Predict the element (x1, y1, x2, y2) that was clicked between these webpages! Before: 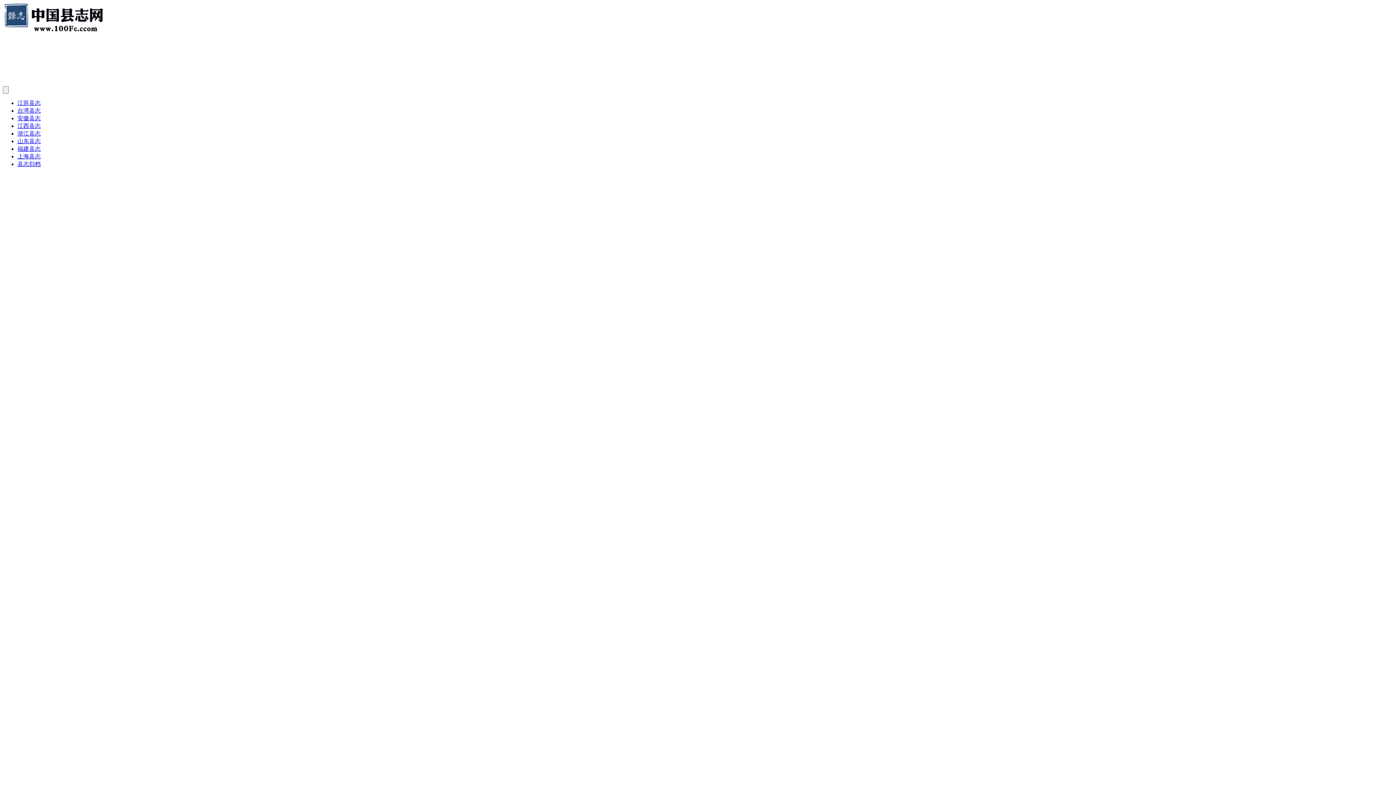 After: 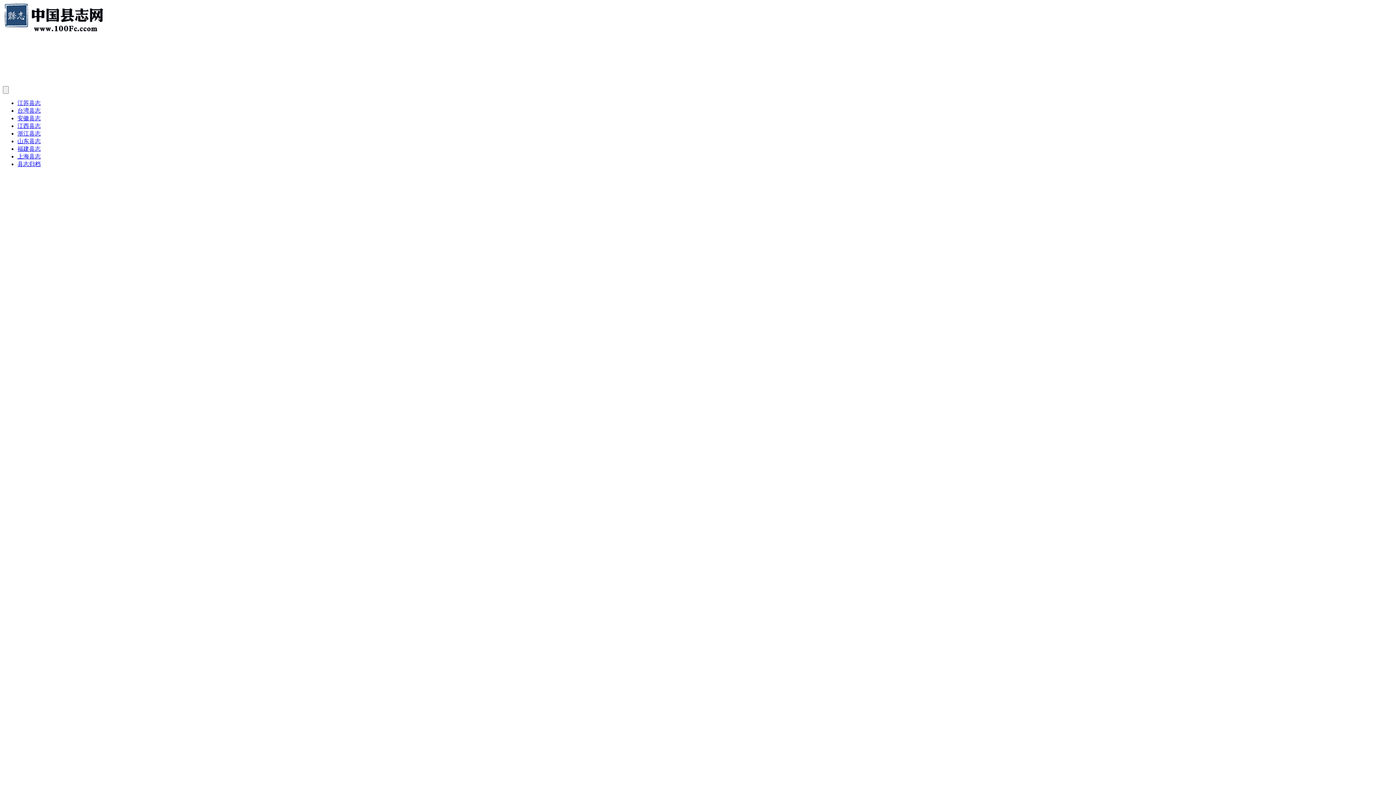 Action: bbox: (2, 30, 106, 36)